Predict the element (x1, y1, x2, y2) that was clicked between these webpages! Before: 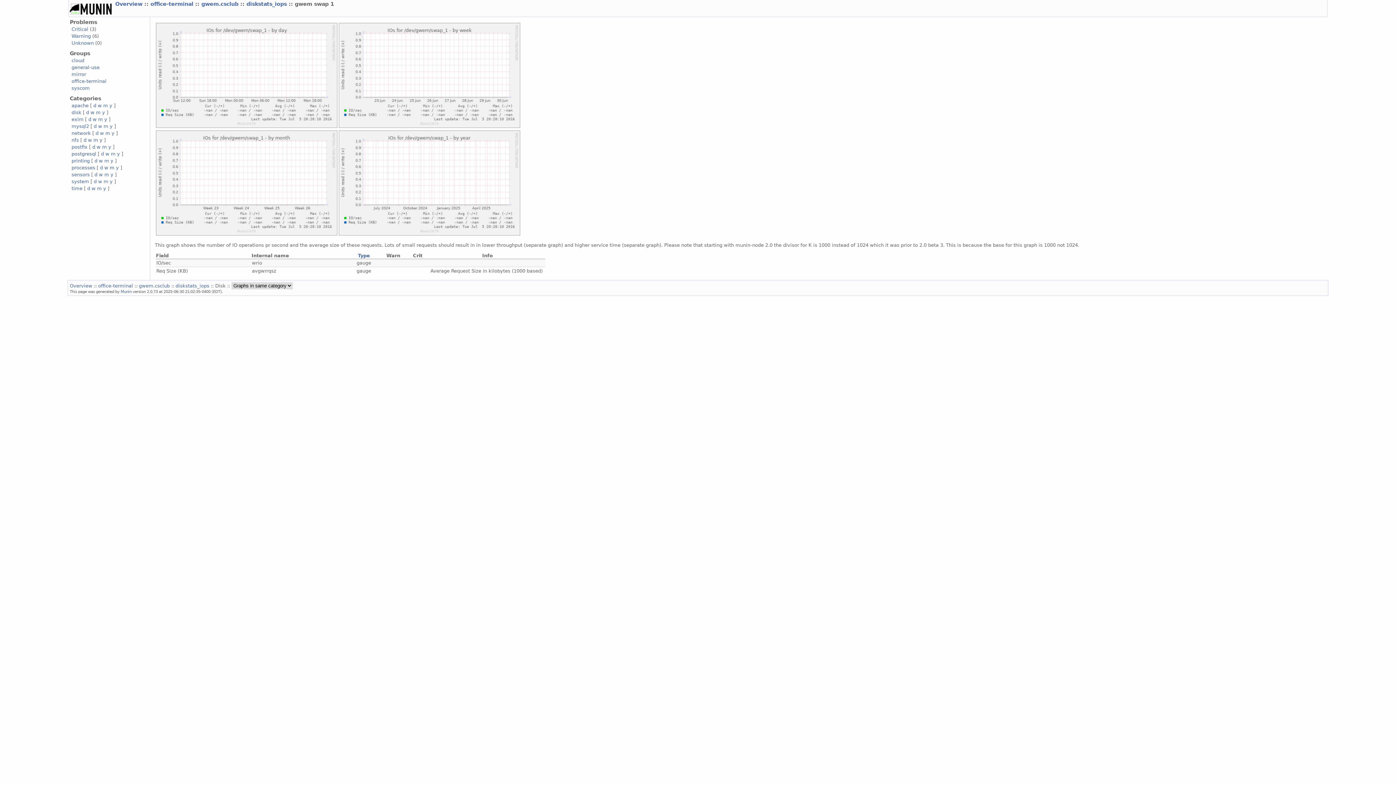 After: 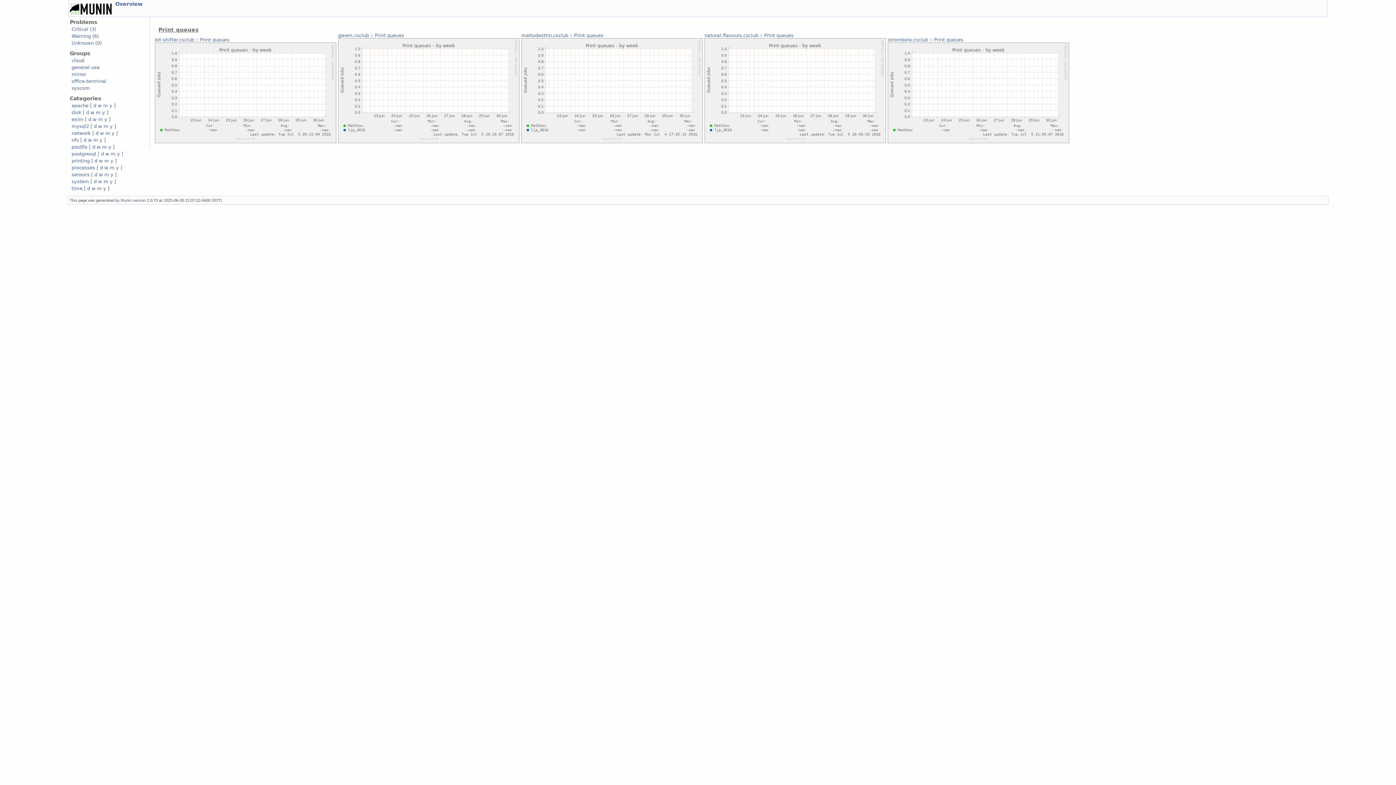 Action: label: w bbox: (98, 158, 102, 163)